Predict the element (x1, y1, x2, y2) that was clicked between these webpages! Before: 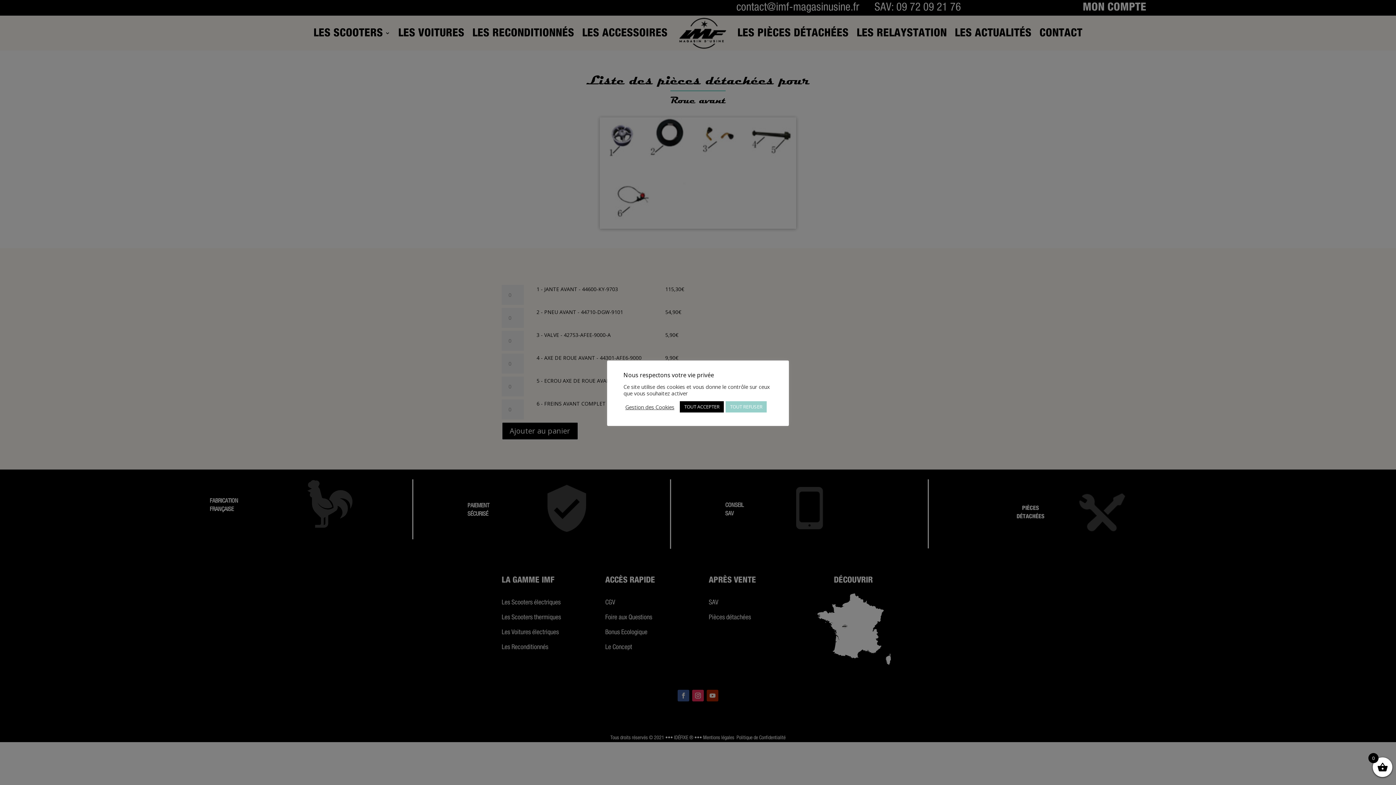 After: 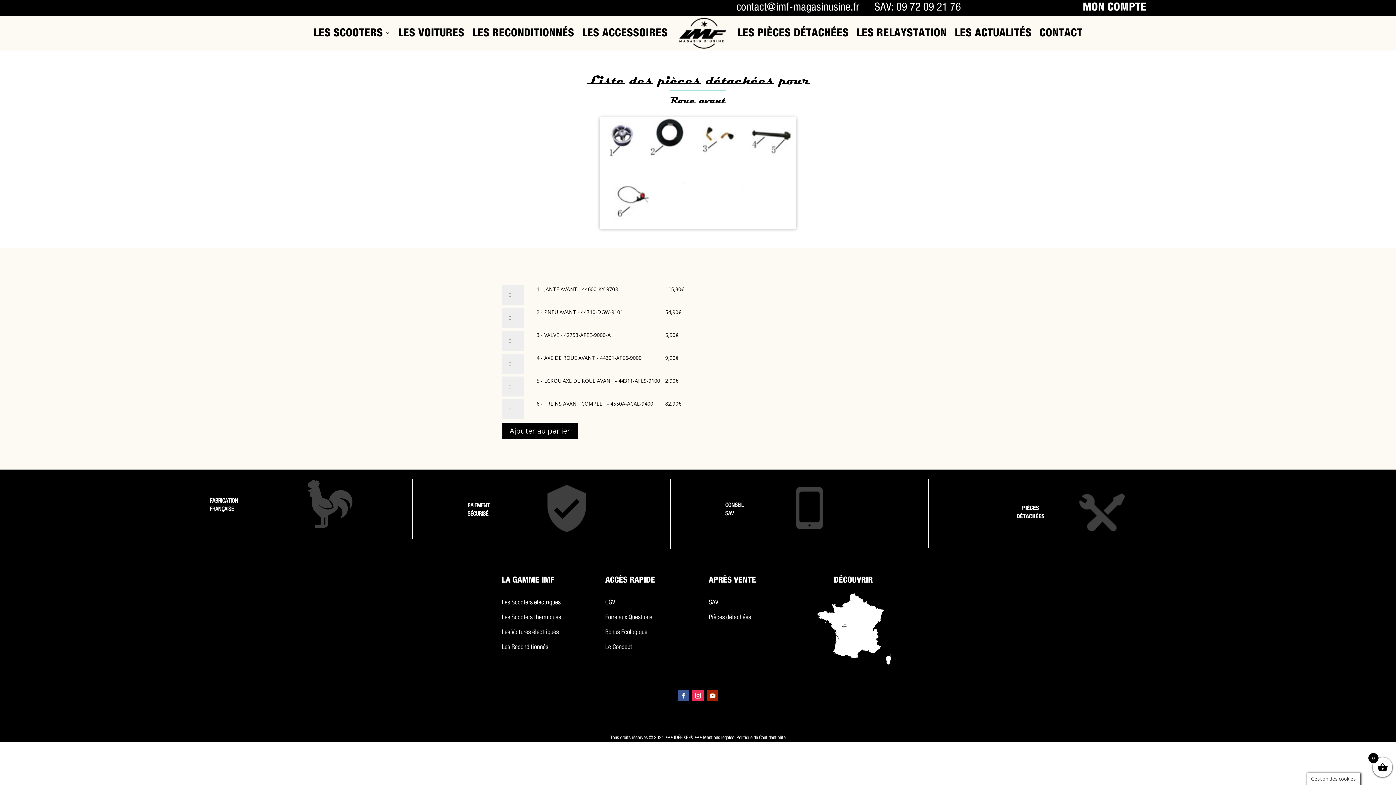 Action: bbox: (725, 401, 766, 412) label: TOUT REFUSER